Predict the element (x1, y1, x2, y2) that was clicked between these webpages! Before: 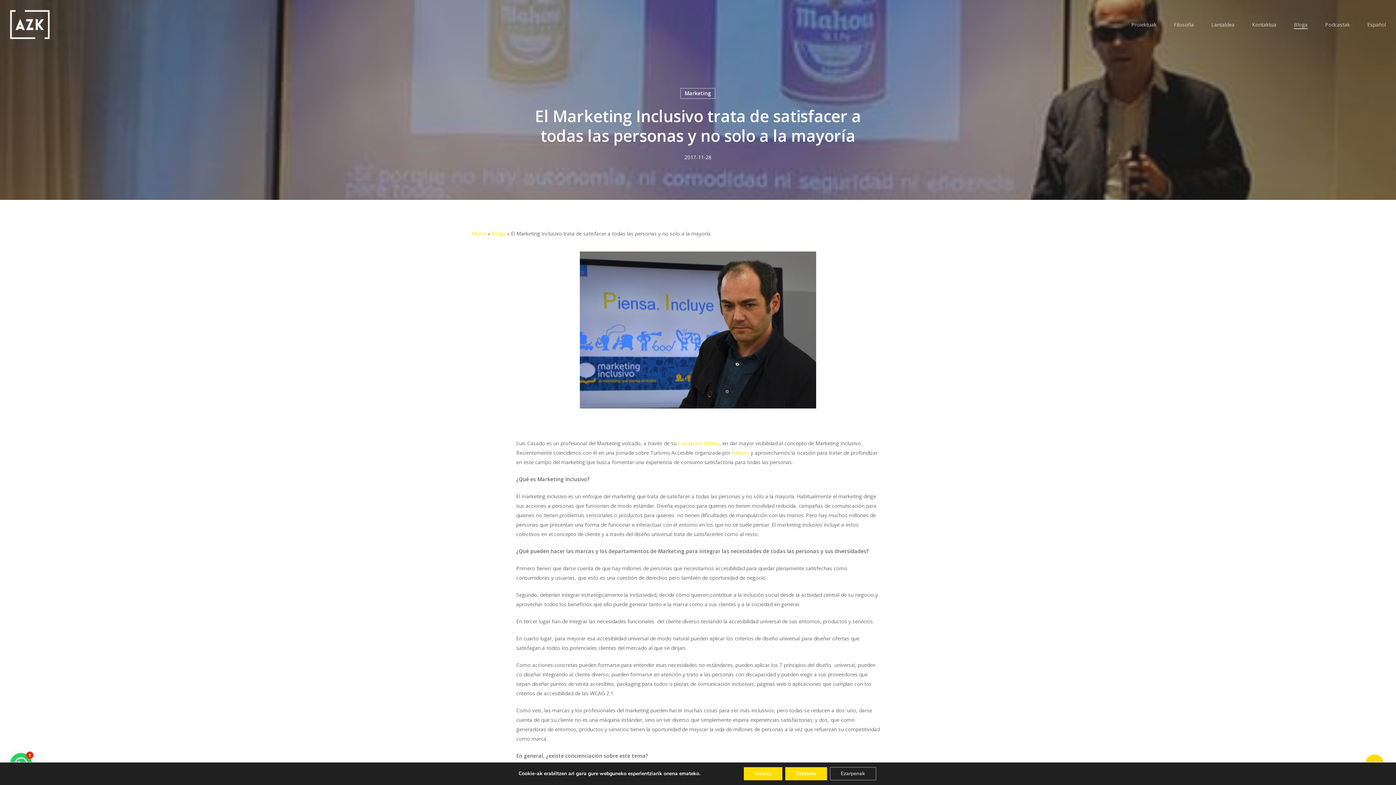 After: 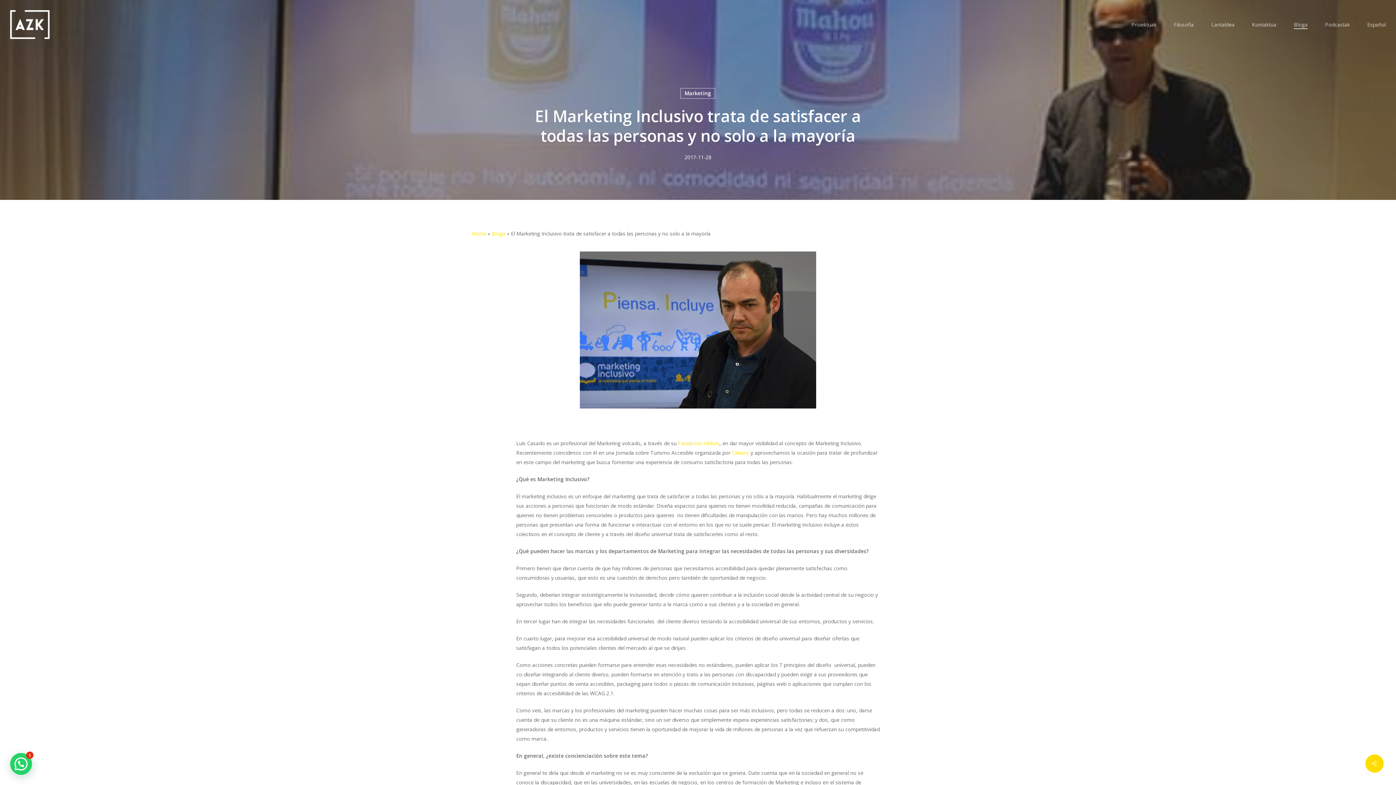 Action: label: Onartu bbox: (748, 767, 786, 780)